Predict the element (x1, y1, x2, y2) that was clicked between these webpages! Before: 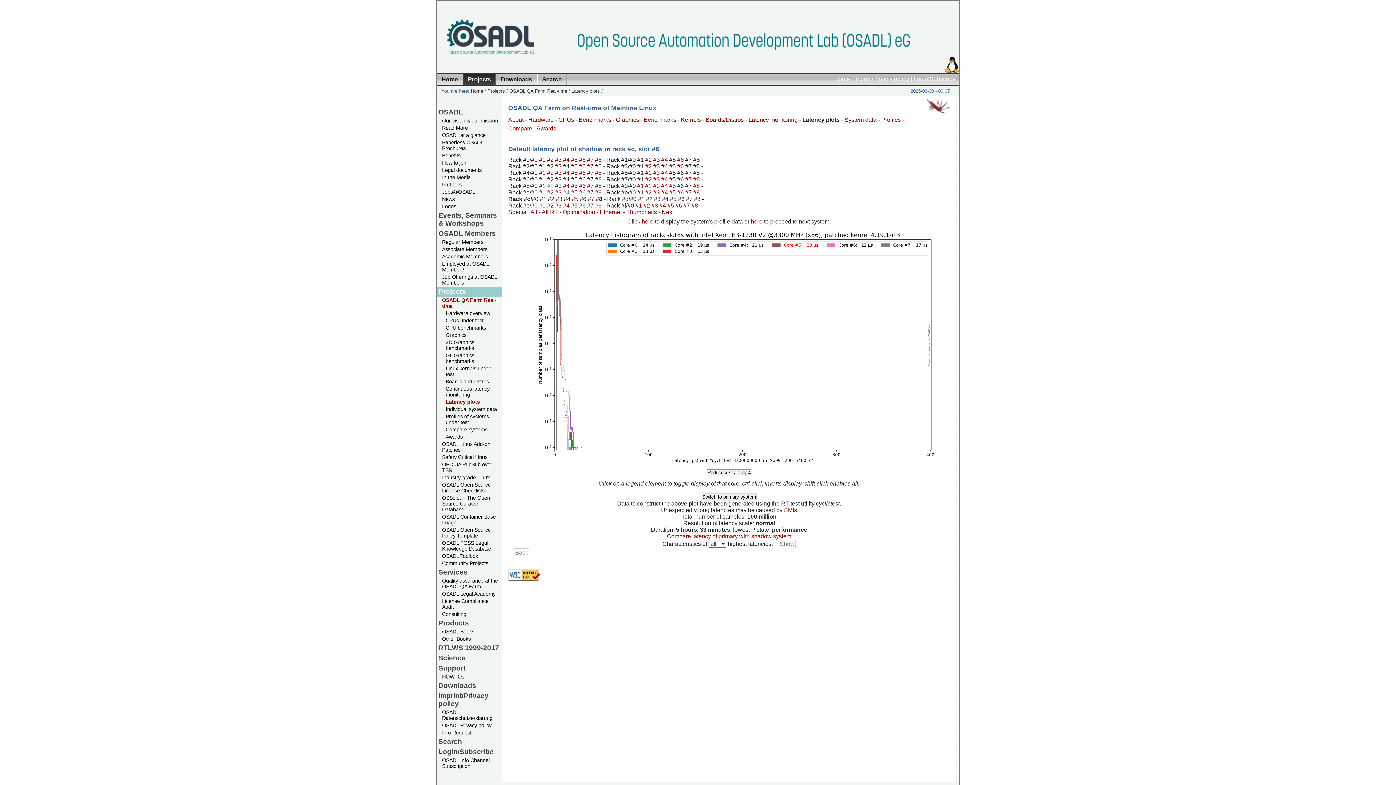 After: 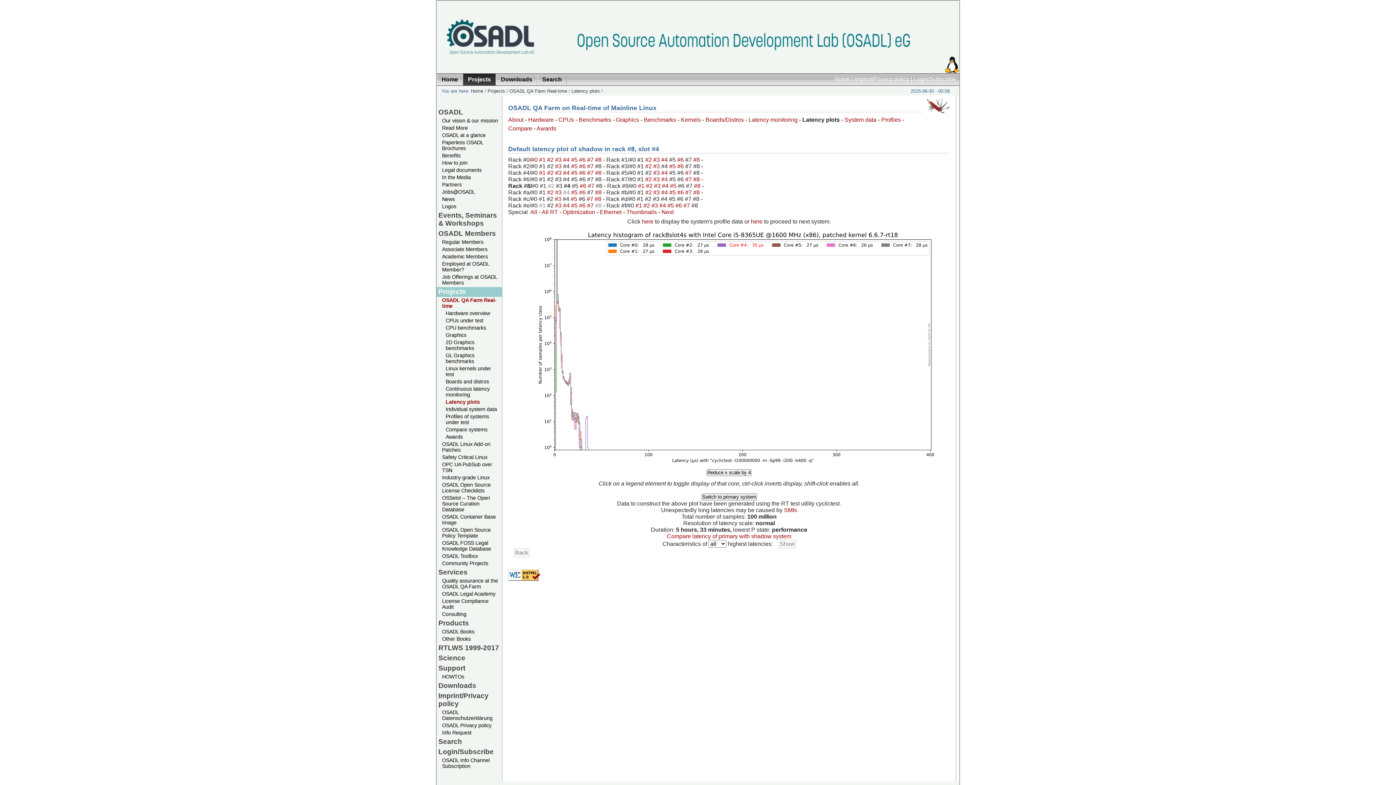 Action: label: #4  bbox: (563, 182, 571, 188)